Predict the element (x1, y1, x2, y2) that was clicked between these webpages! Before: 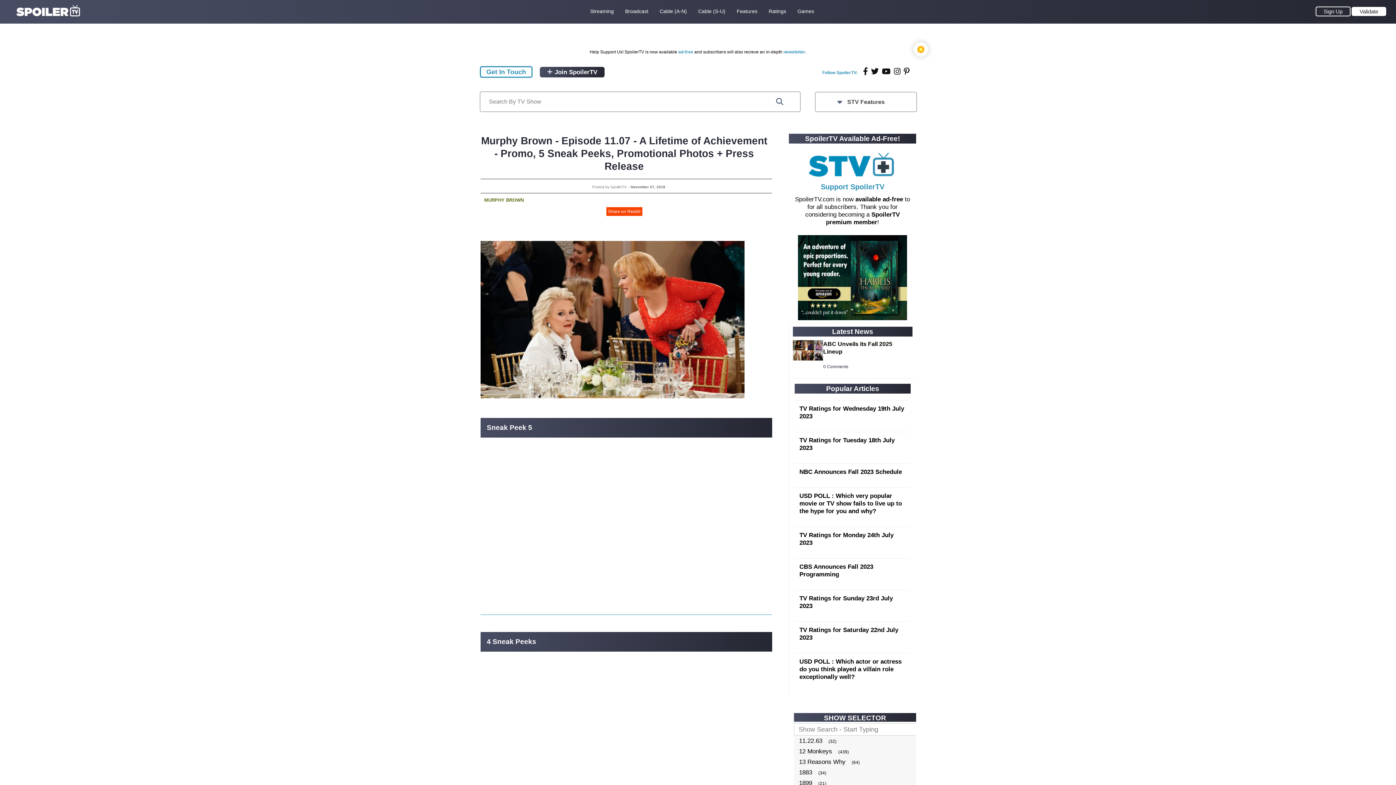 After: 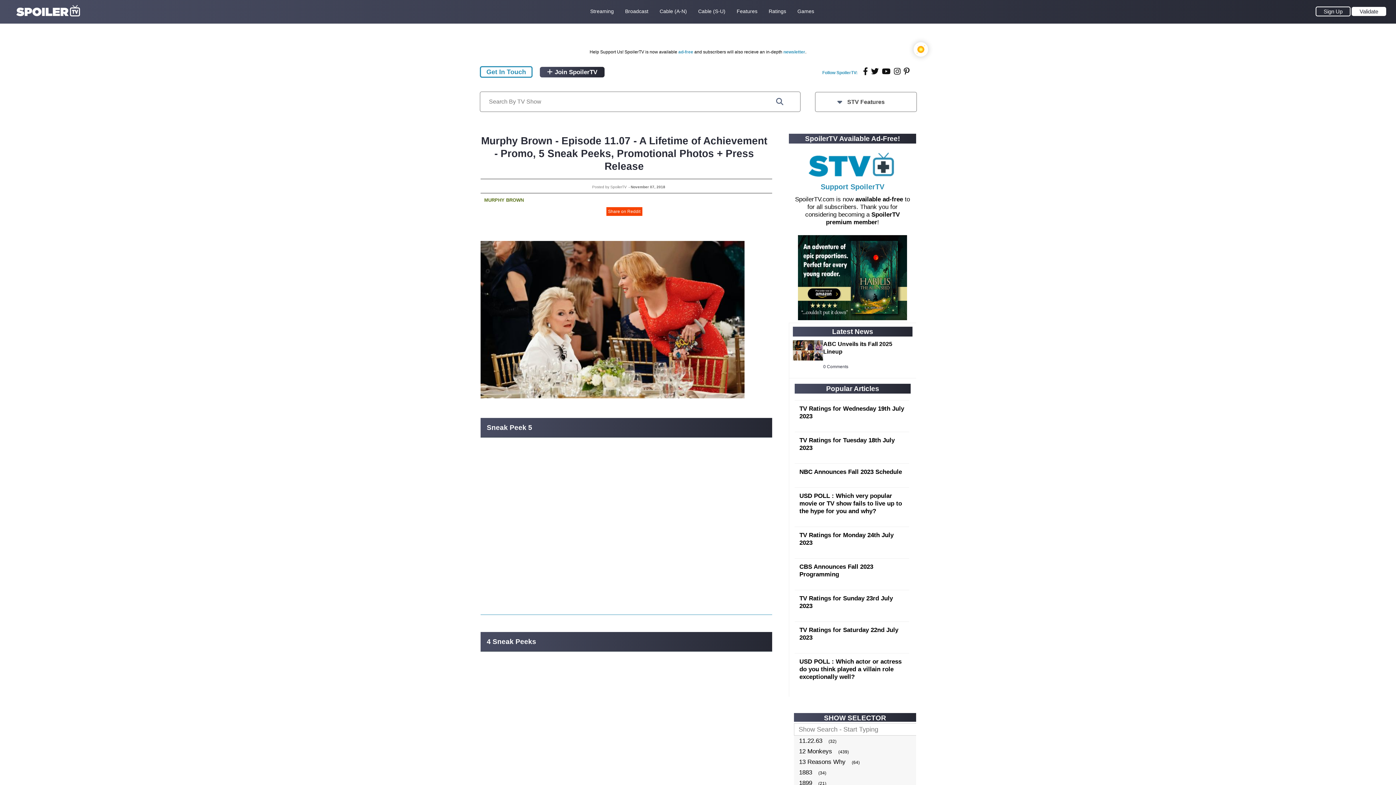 Action: bbox: (606, 207, 642, 216) label: Share on Reddit